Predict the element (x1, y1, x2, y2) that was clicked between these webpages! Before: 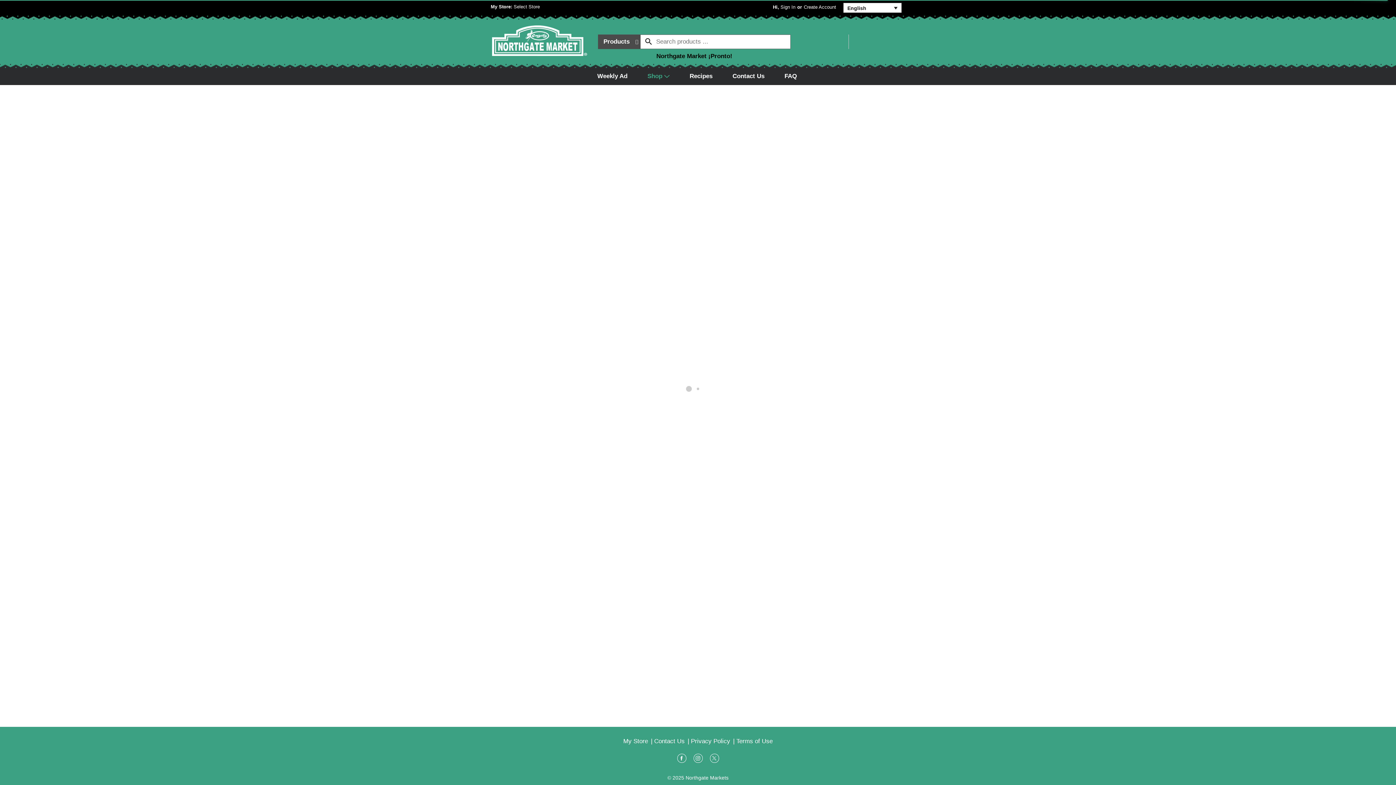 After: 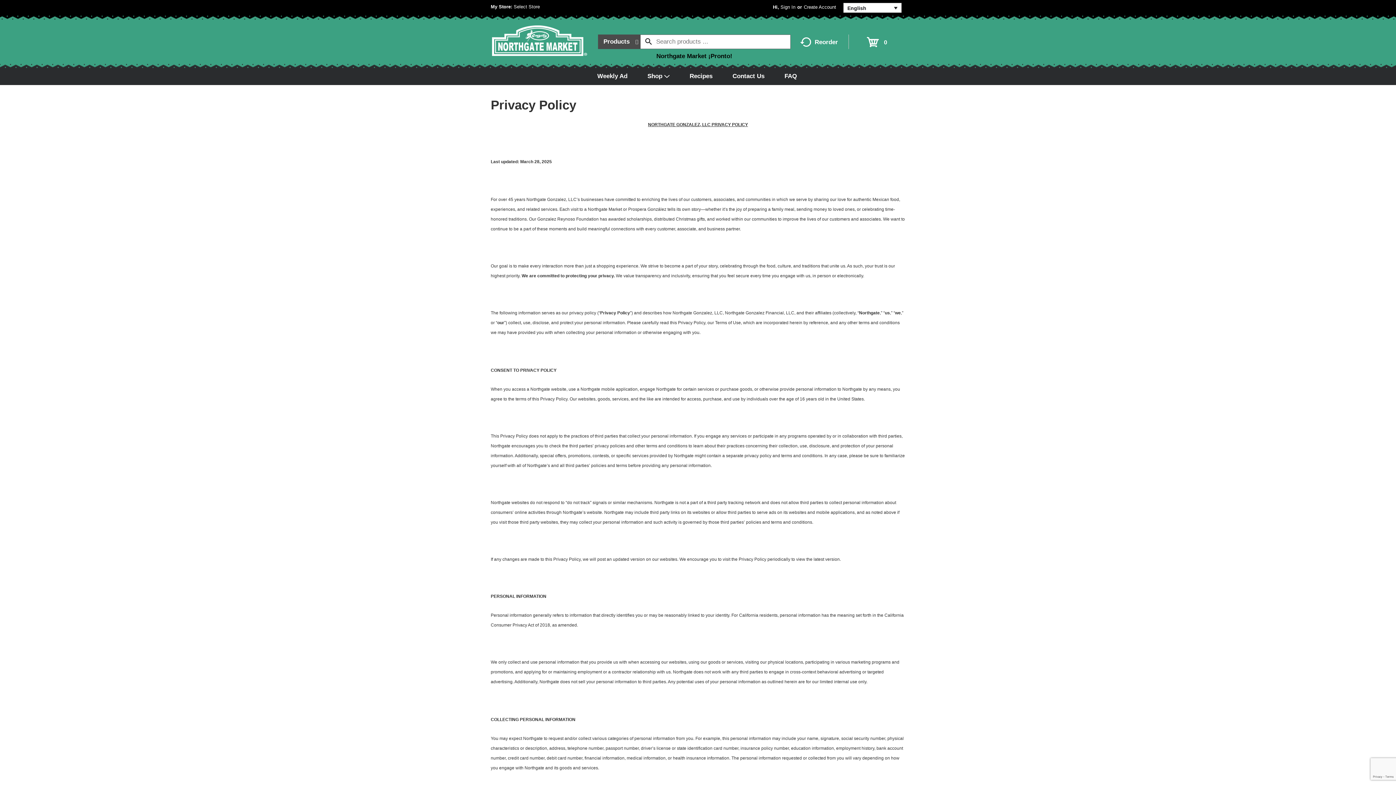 Action: label: Privacy Policy bbox: (691, 738, 730, 745)